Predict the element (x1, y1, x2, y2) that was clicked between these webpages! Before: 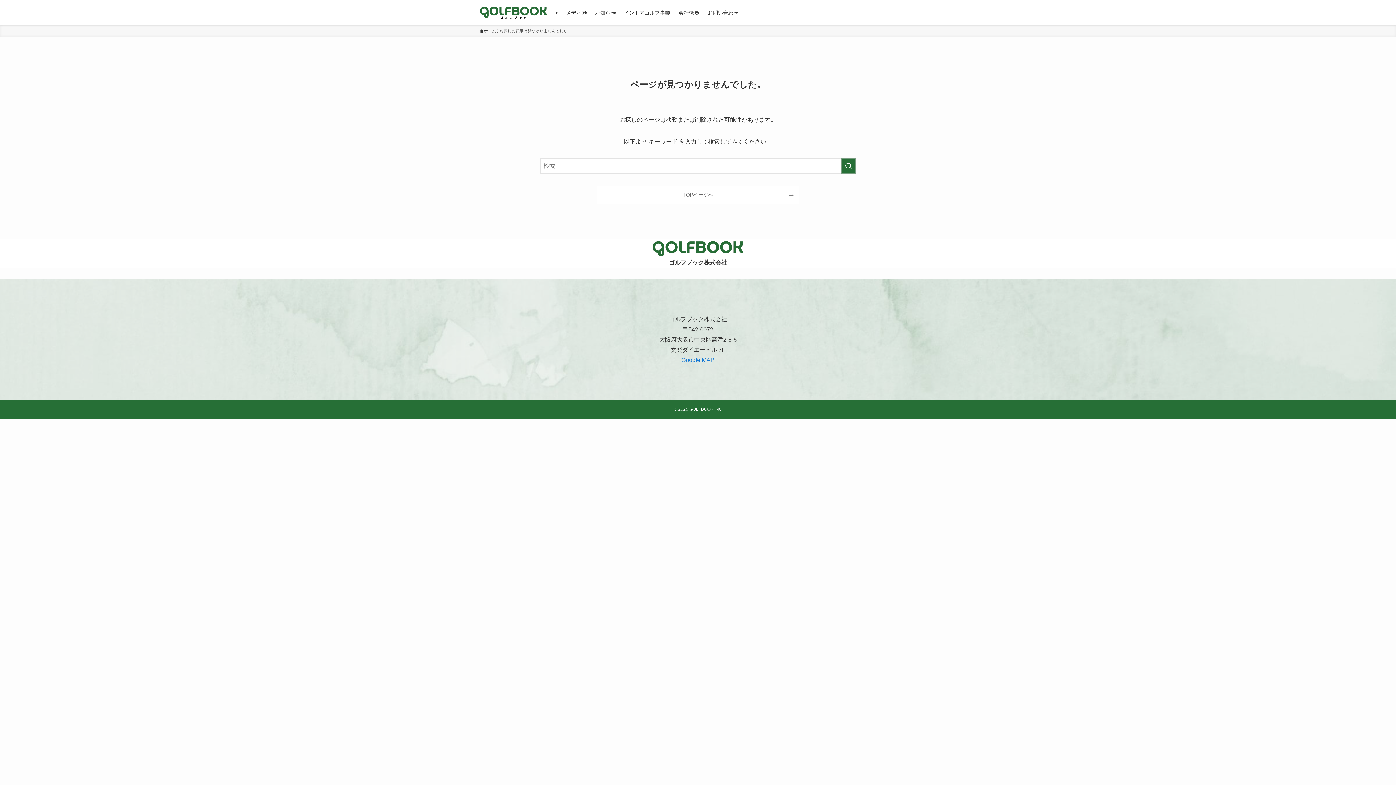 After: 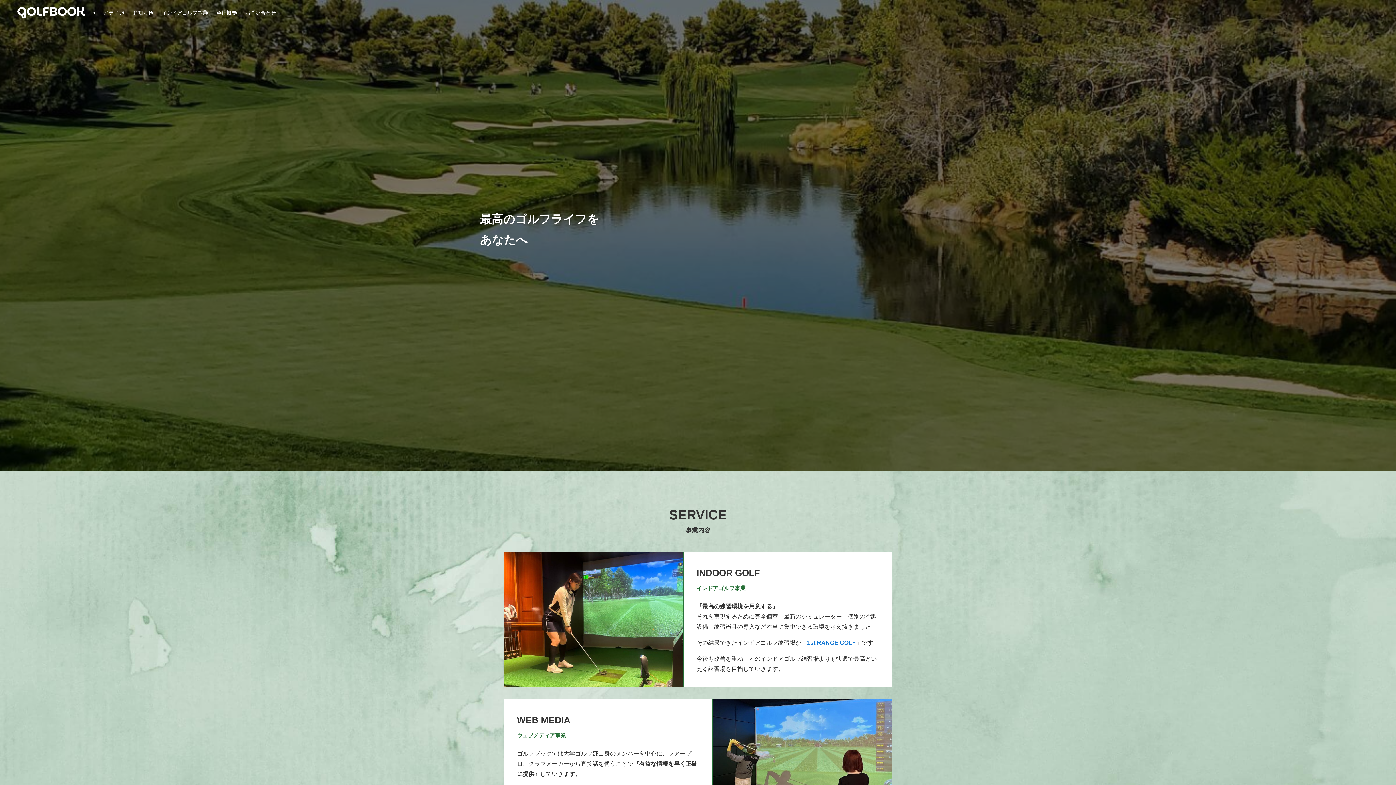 Action: label: ホーム bbox: (480, 28, 496, 34)